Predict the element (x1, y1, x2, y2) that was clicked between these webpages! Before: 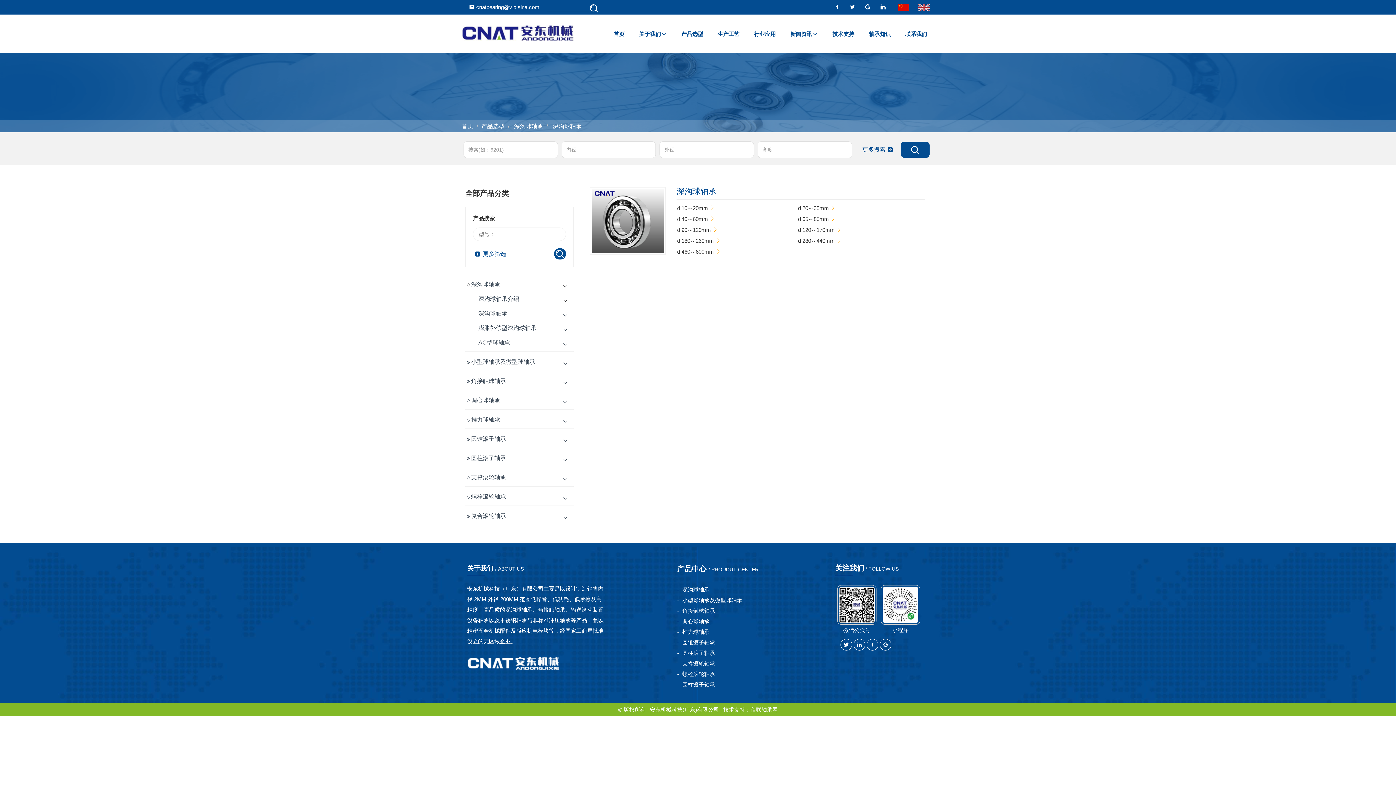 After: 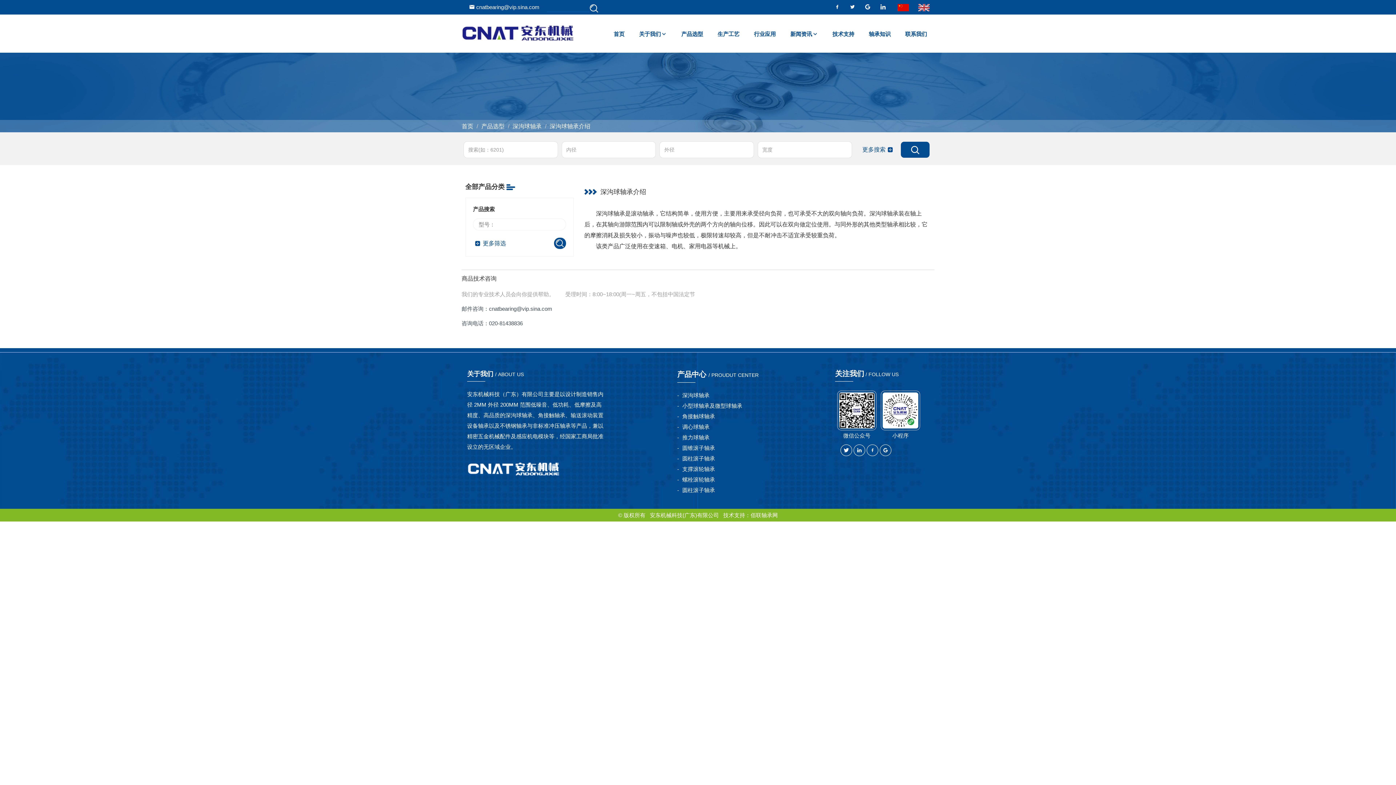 Action: bbox: (472, 291, 552, 306) label: 深沟球轴承介绍